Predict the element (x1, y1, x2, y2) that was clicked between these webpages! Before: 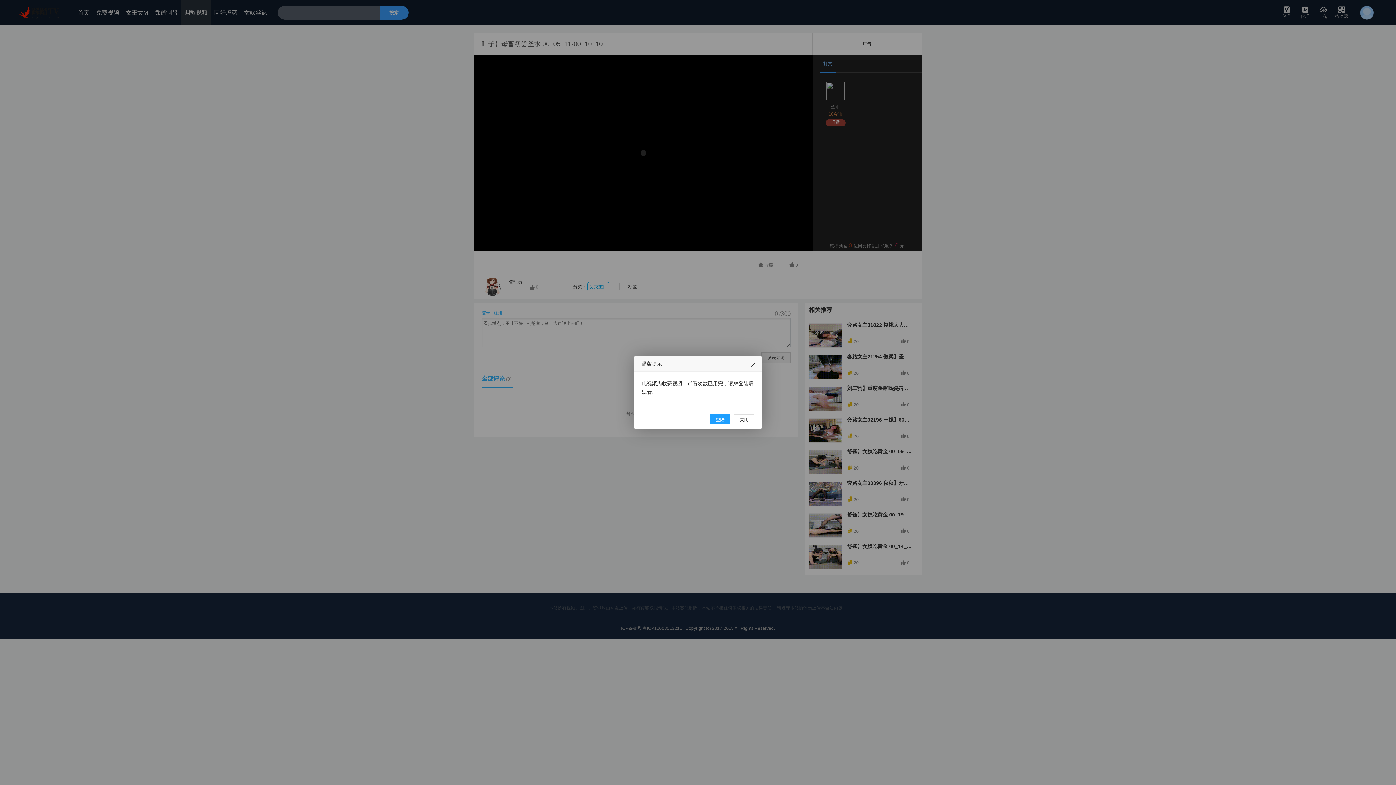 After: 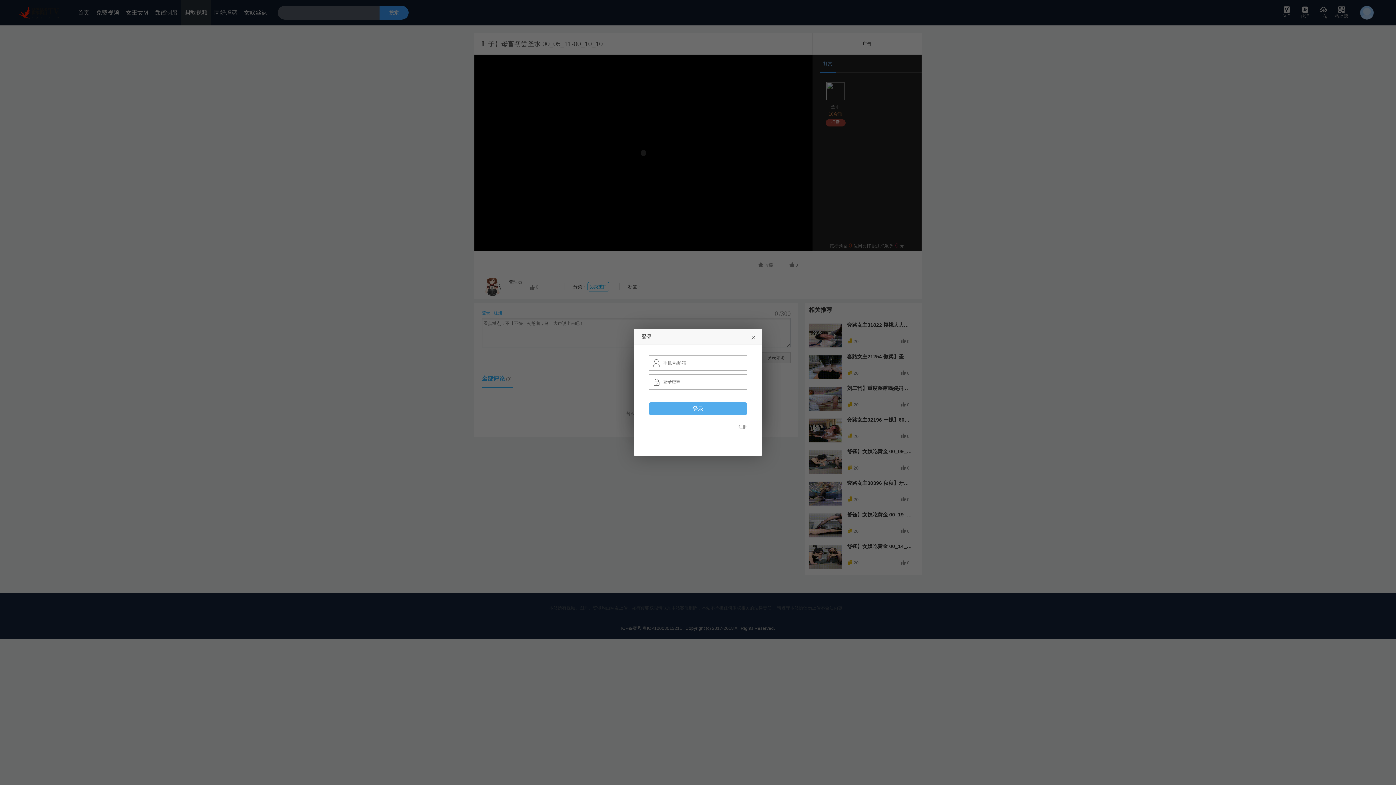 Action: bbox: (710, 414, 730, 424) label: 登陆